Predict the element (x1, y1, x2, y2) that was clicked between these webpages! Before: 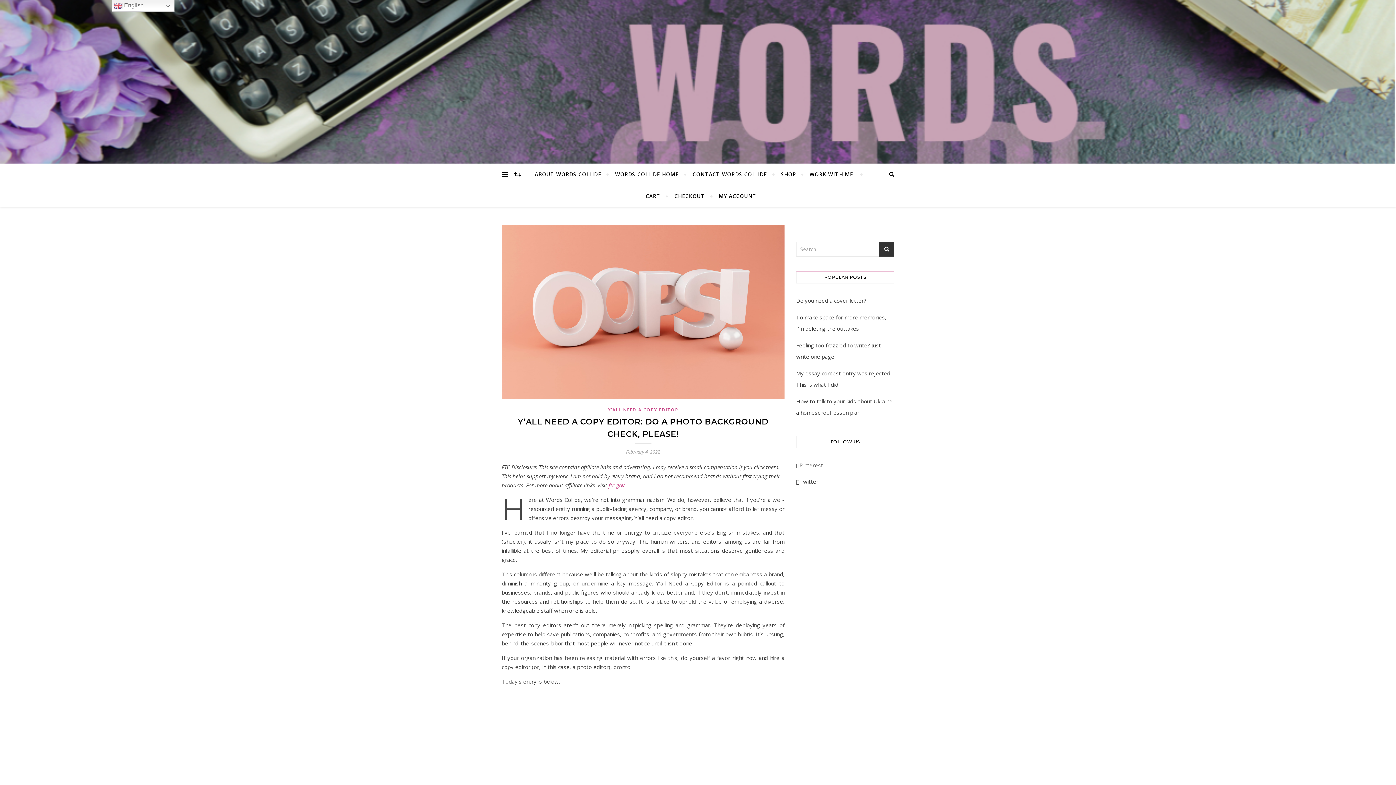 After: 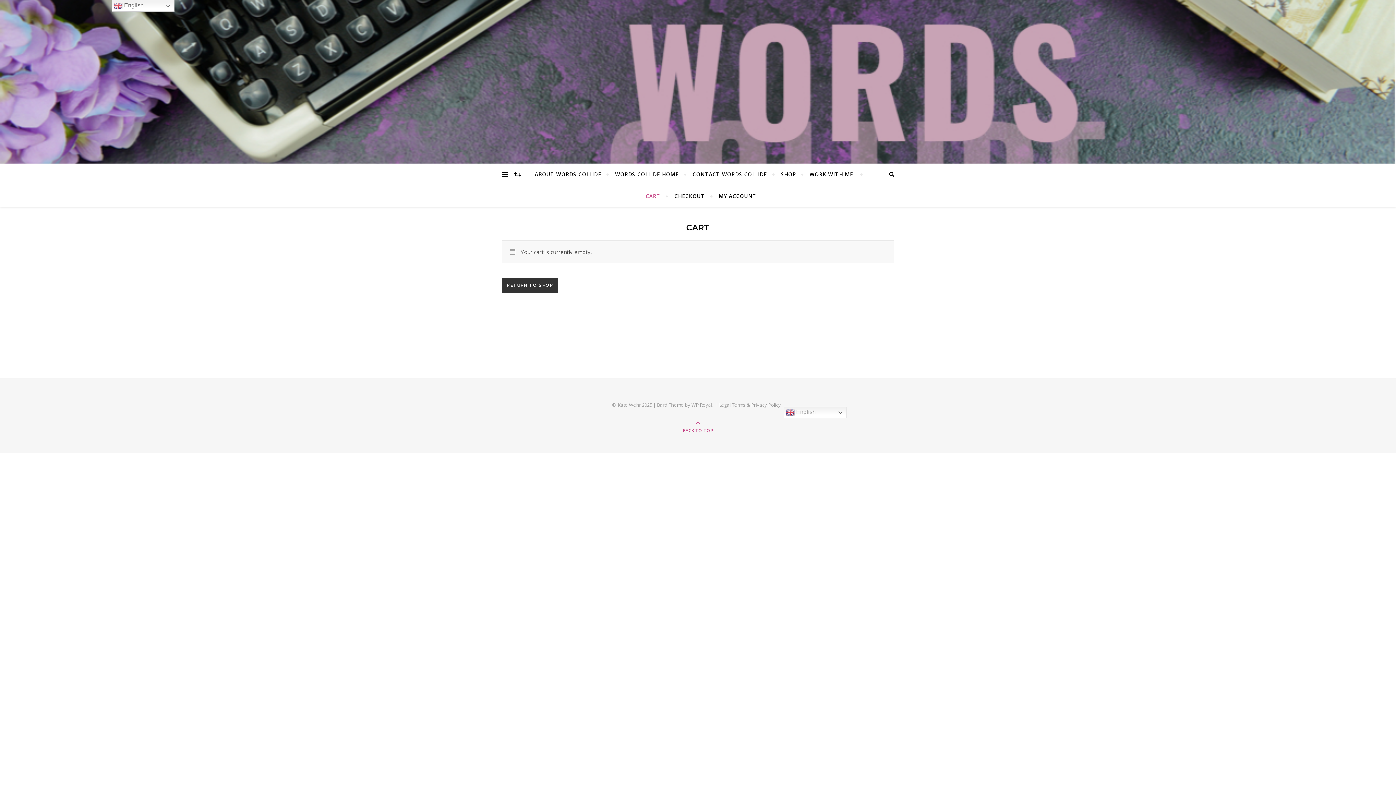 Action: bbox: (639, 185, 666, 207) label: CART